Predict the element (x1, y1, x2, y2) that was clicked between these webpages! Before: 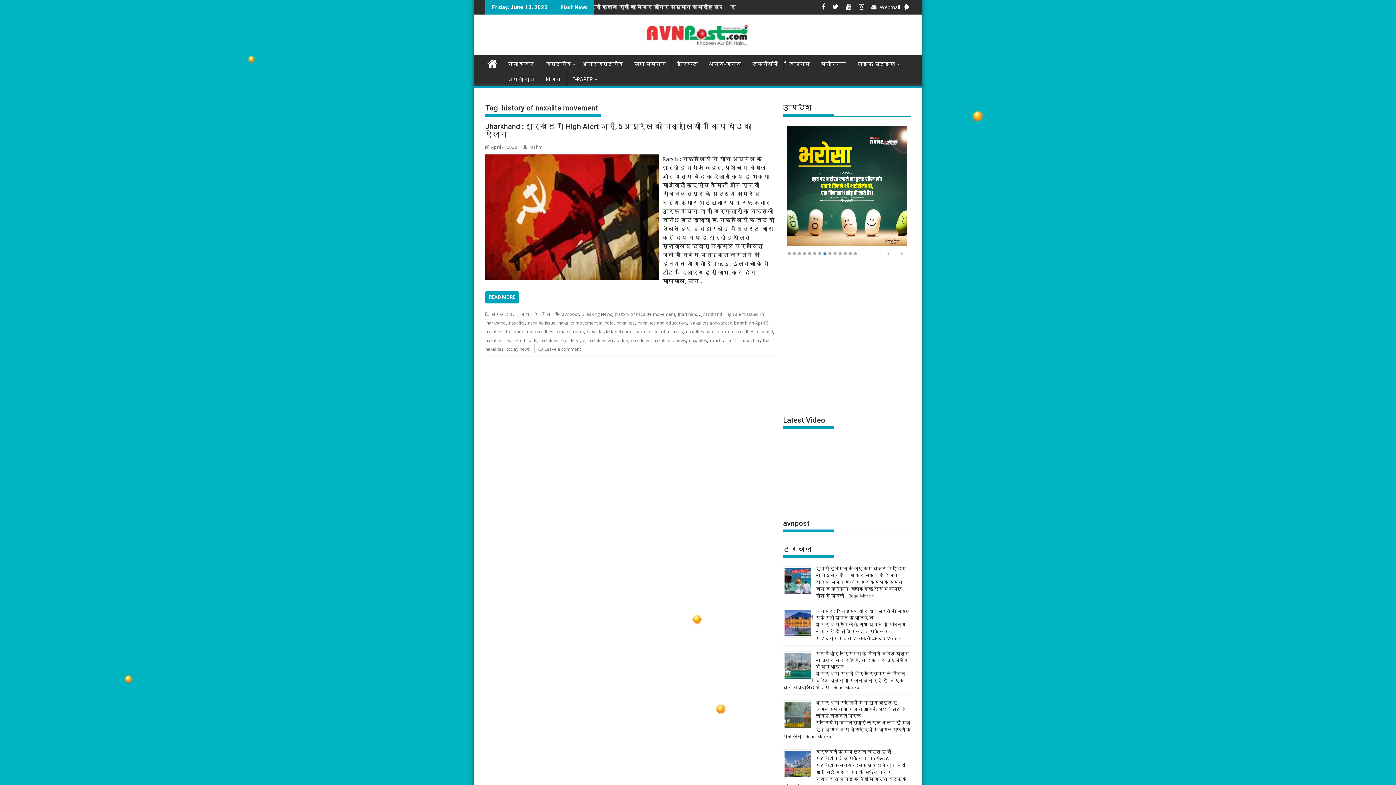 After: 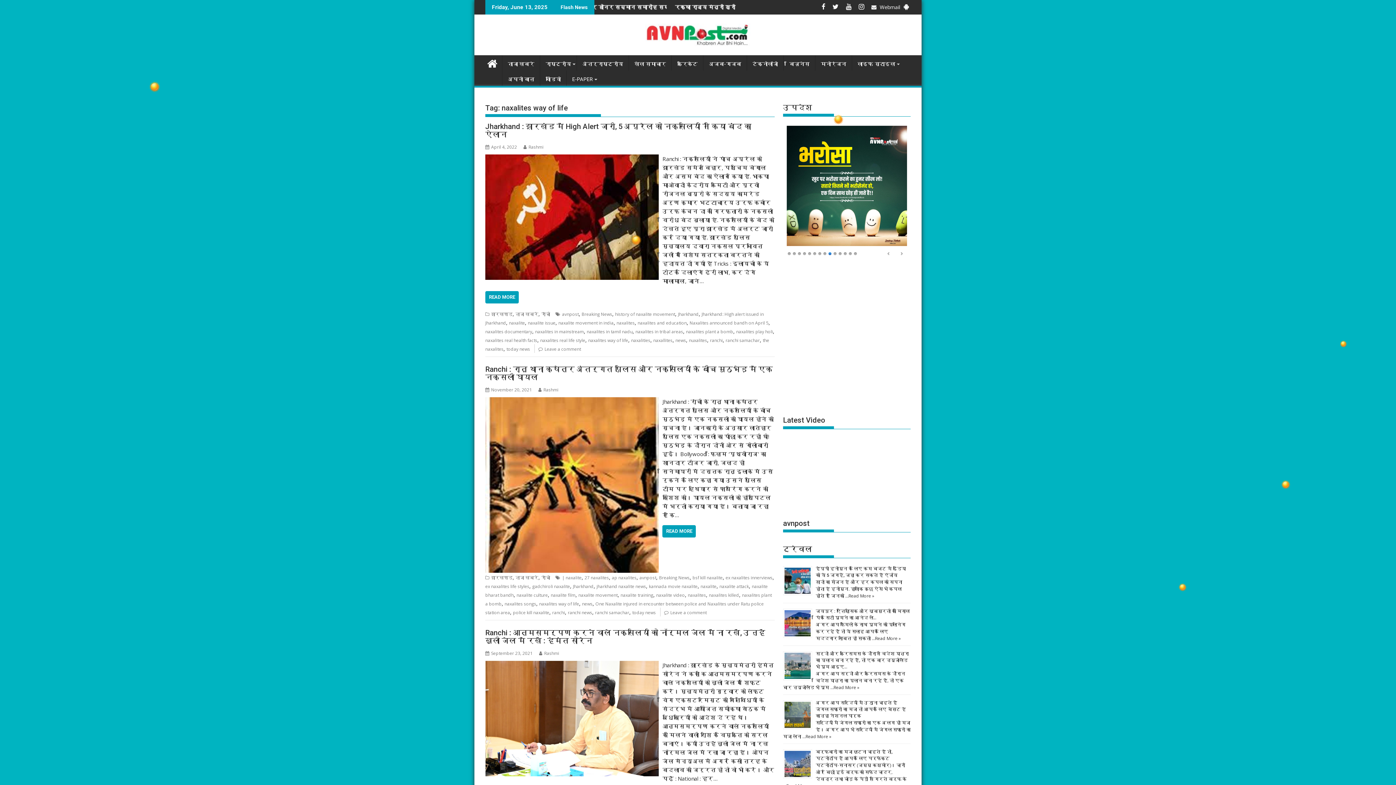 Action: bbox: (588, 337, 628, 343) label: naxalites way of life